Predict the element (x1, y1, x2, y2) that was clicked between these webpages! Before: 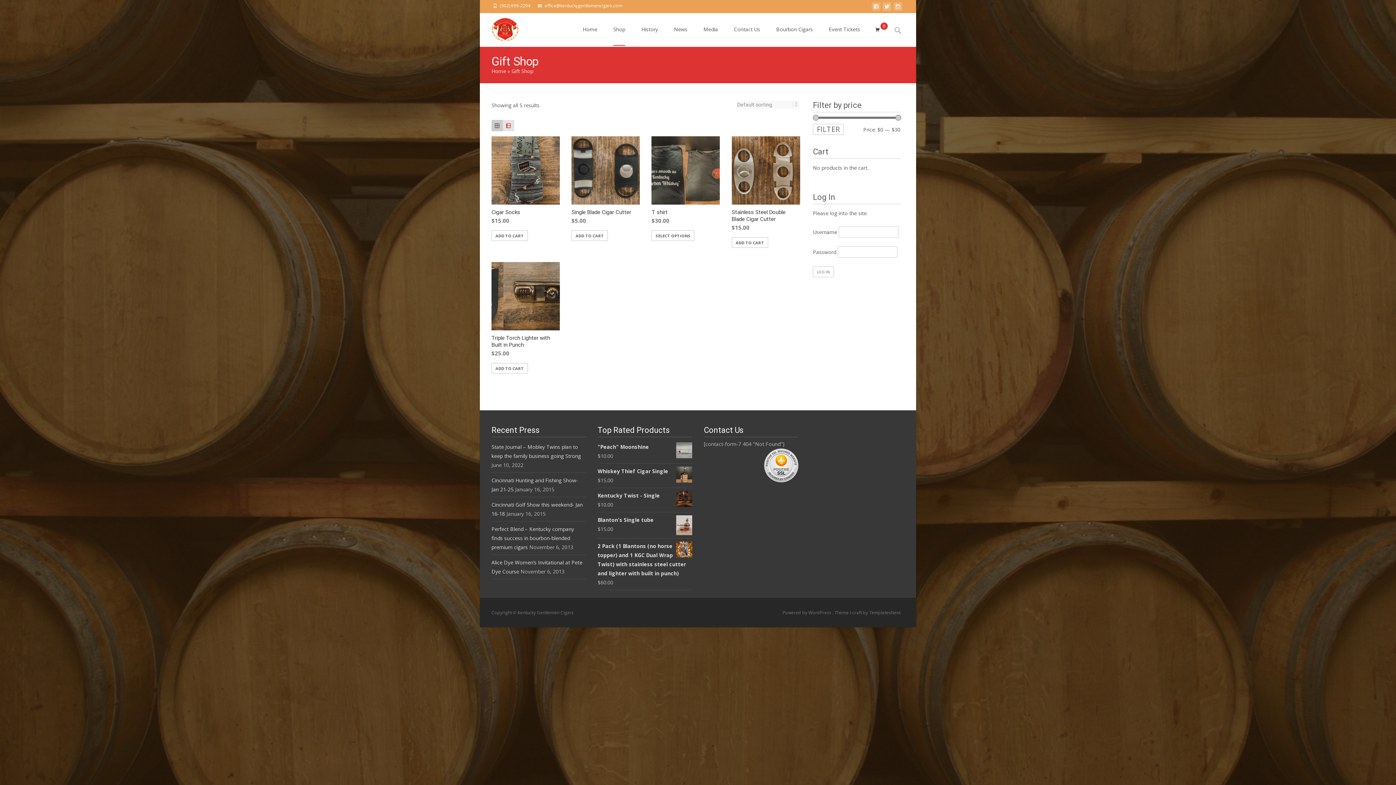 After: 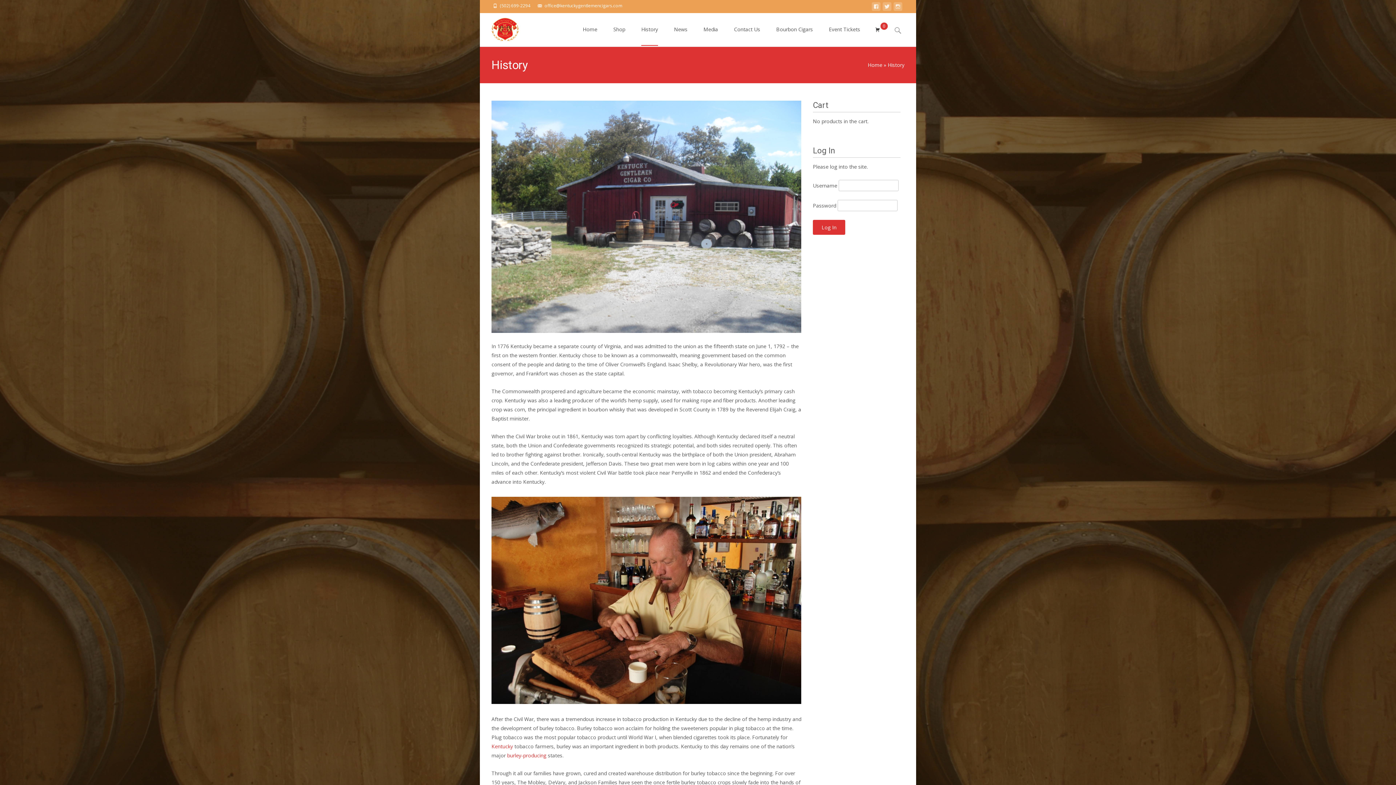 Action: bbox: (641, 13, 658, 45) label: History